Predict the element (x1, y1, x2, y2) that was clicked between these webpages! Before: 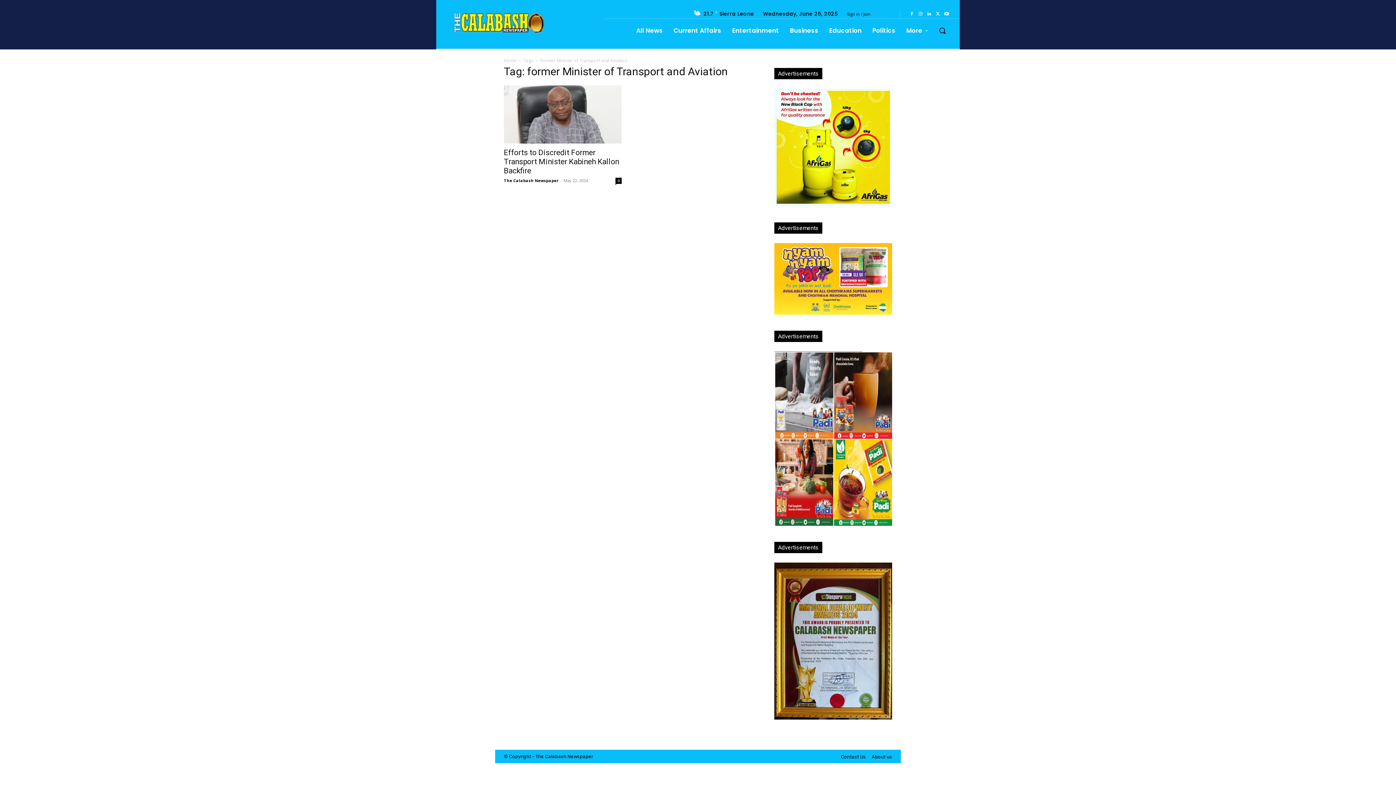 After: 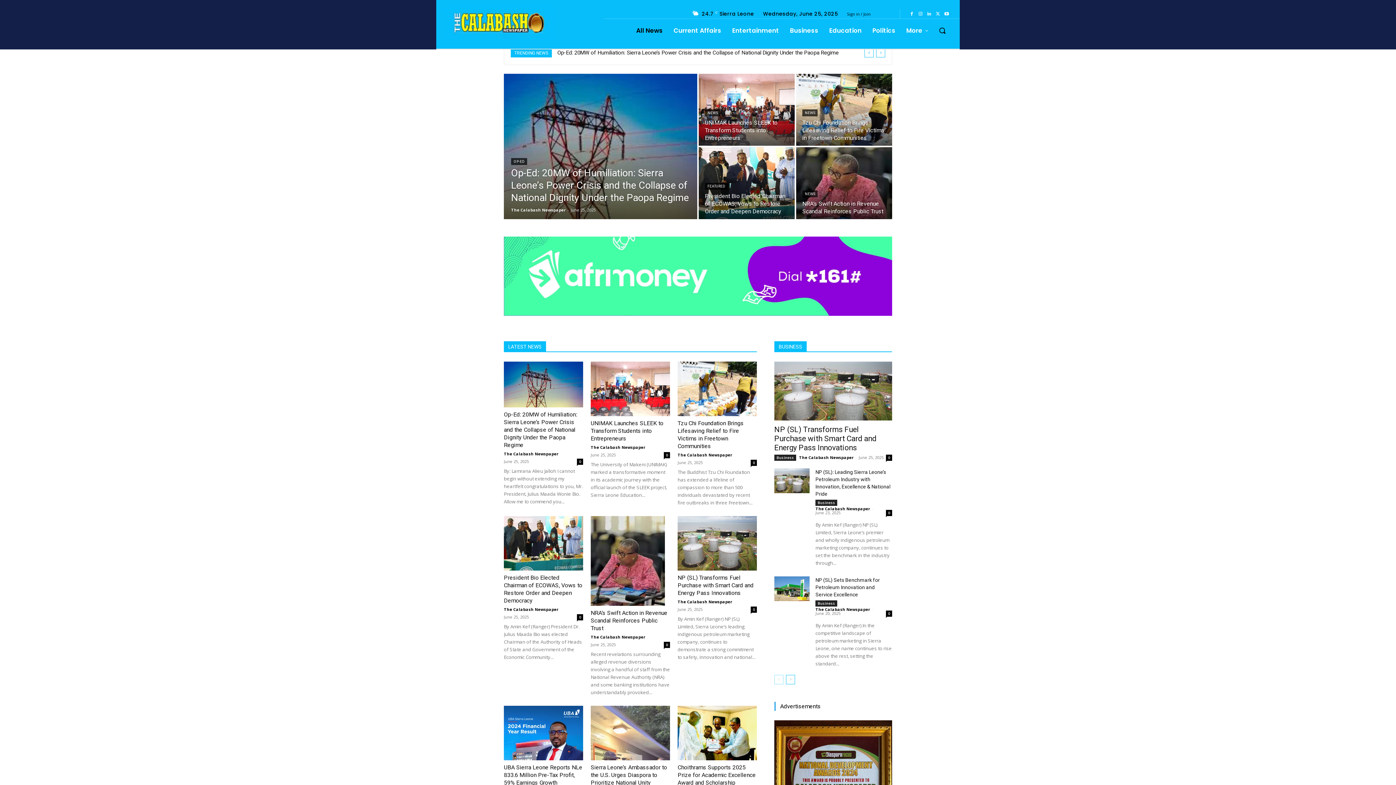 Action: bbox: (630, 18, 668, 42) label: All News